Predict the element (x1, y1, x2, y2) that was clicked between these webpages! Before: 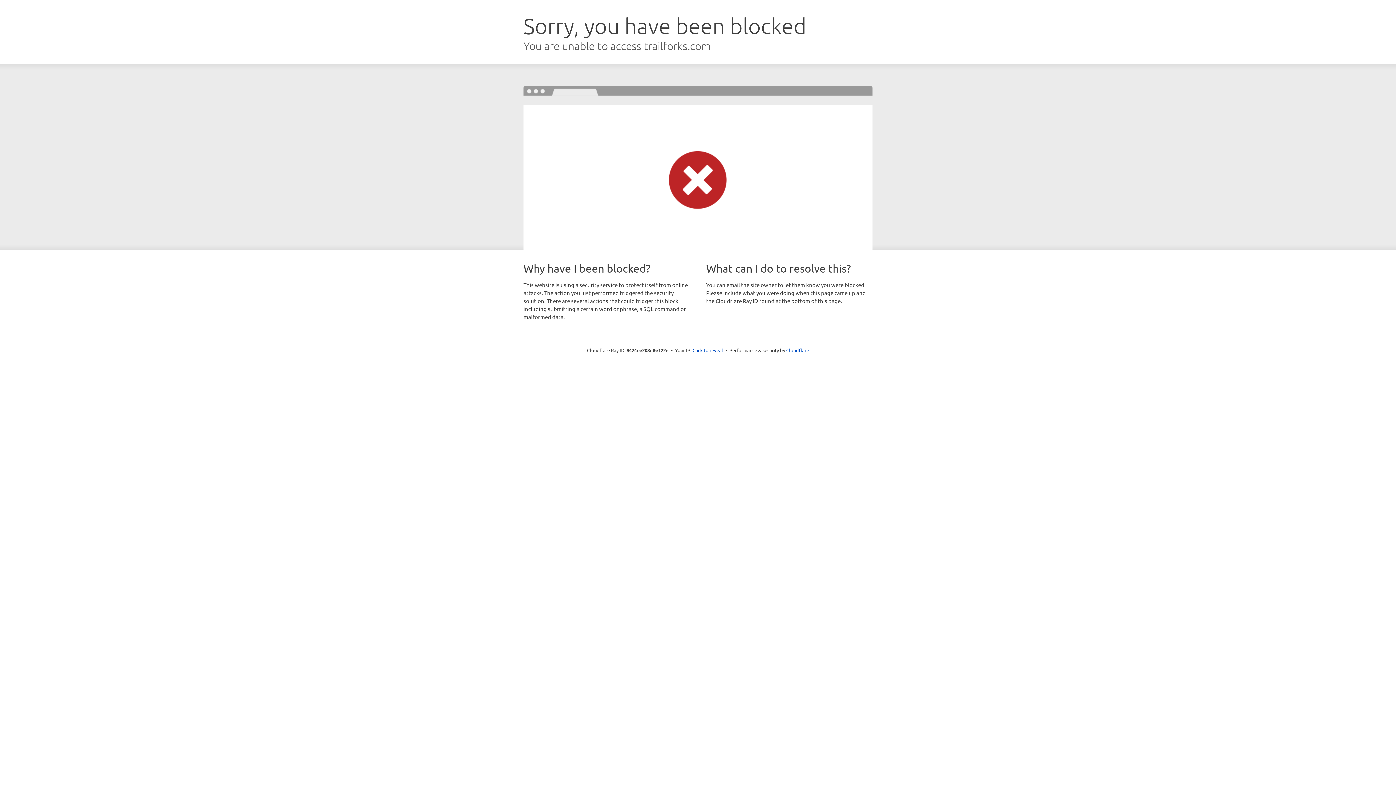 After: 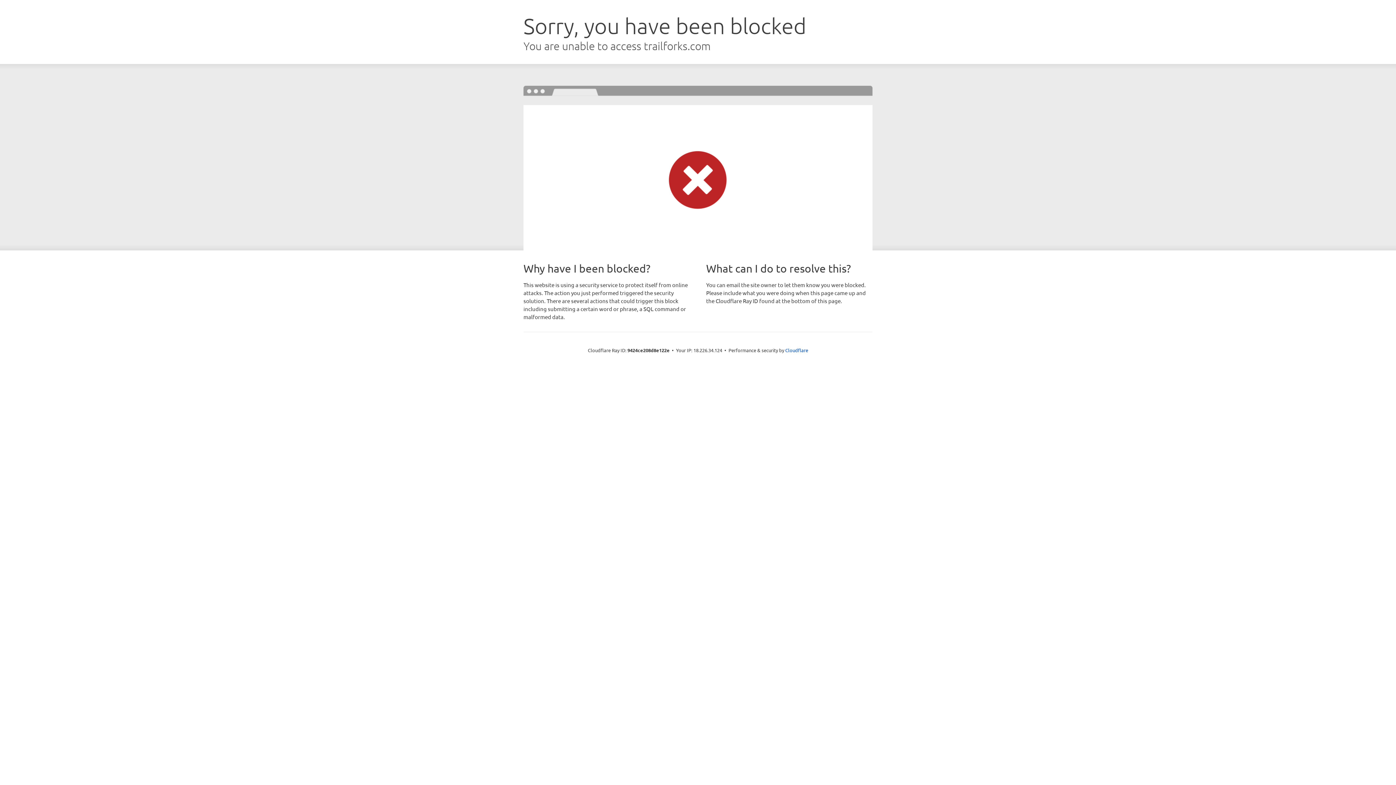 Action: bbox: (692, 346, 723, 353) label: Click to reveal